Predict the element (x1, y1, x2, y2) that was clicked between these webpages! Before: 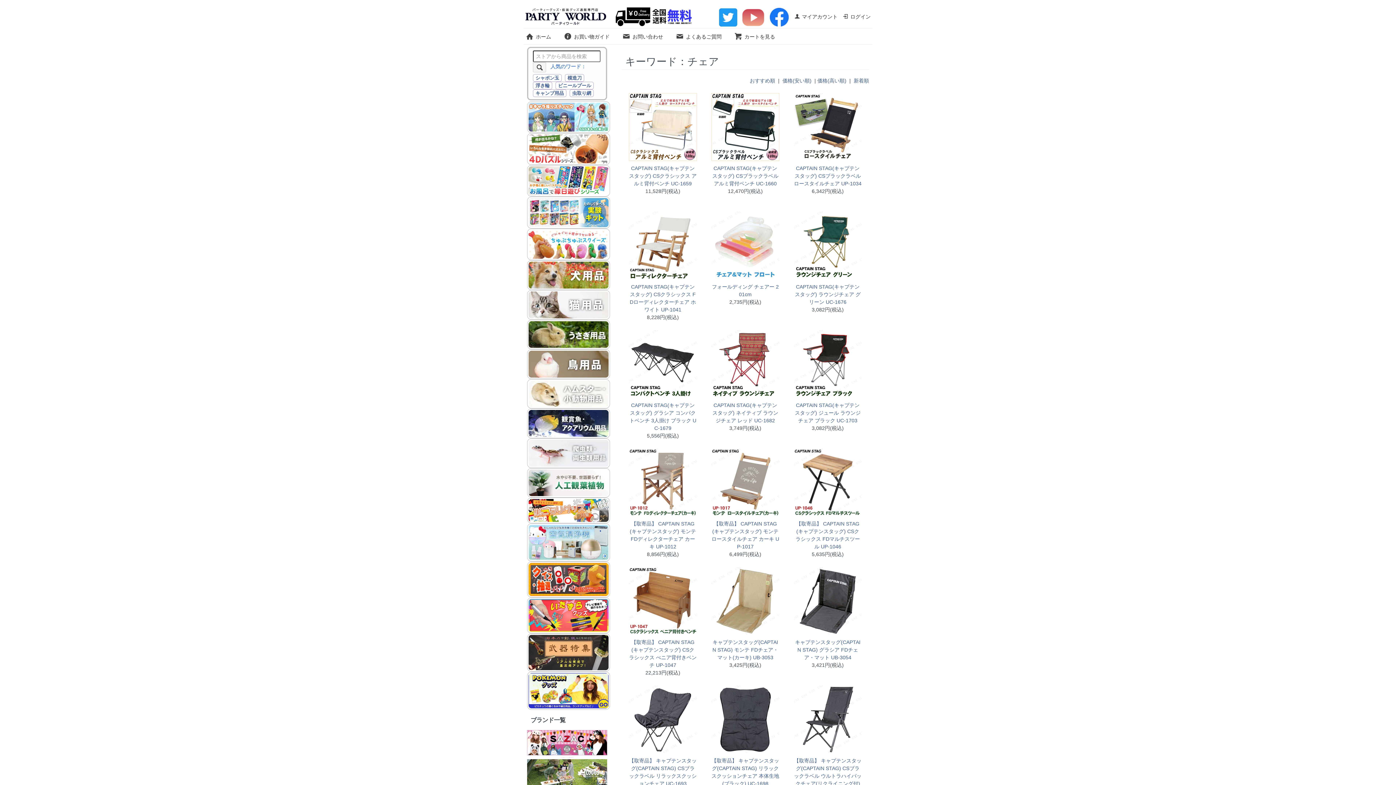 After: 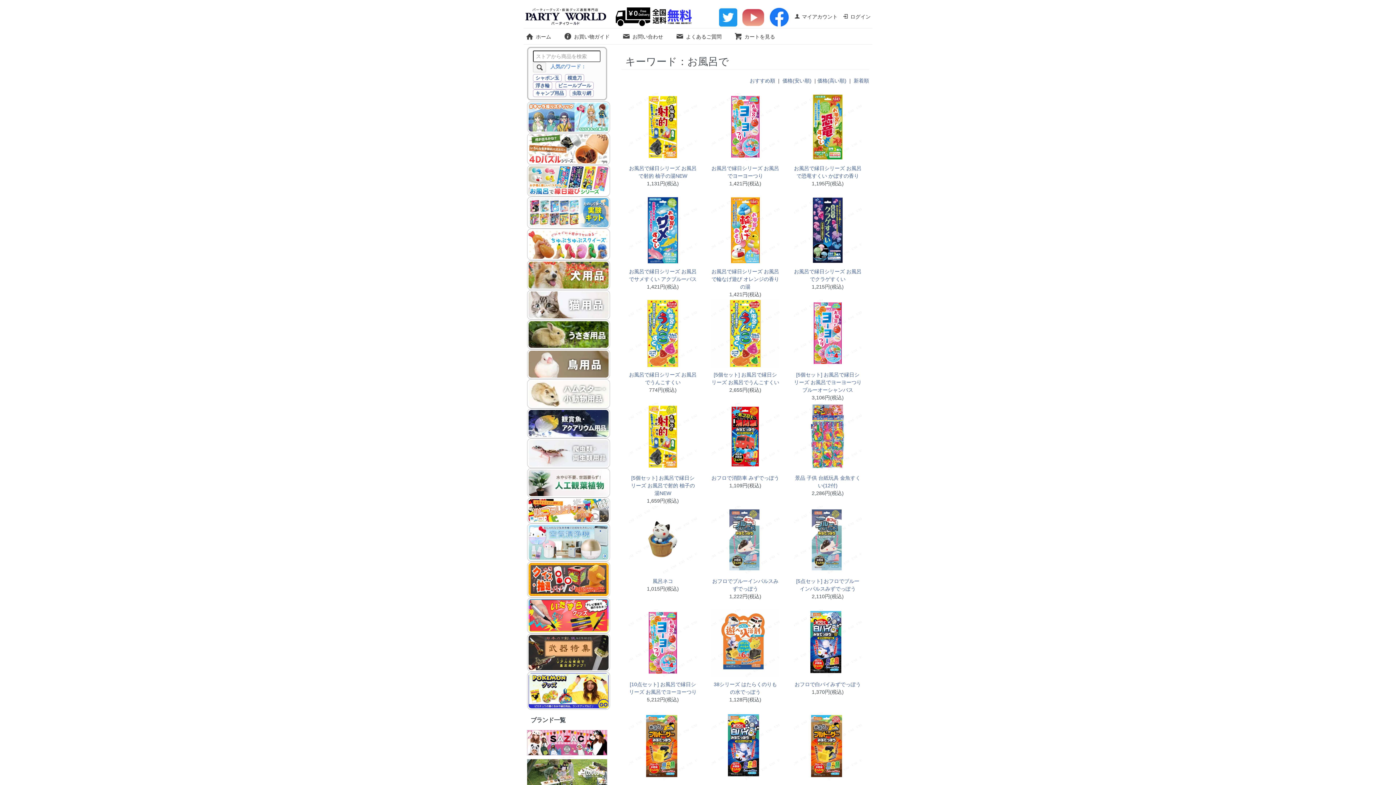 Action: bbox: (527, 177, 610, 183)